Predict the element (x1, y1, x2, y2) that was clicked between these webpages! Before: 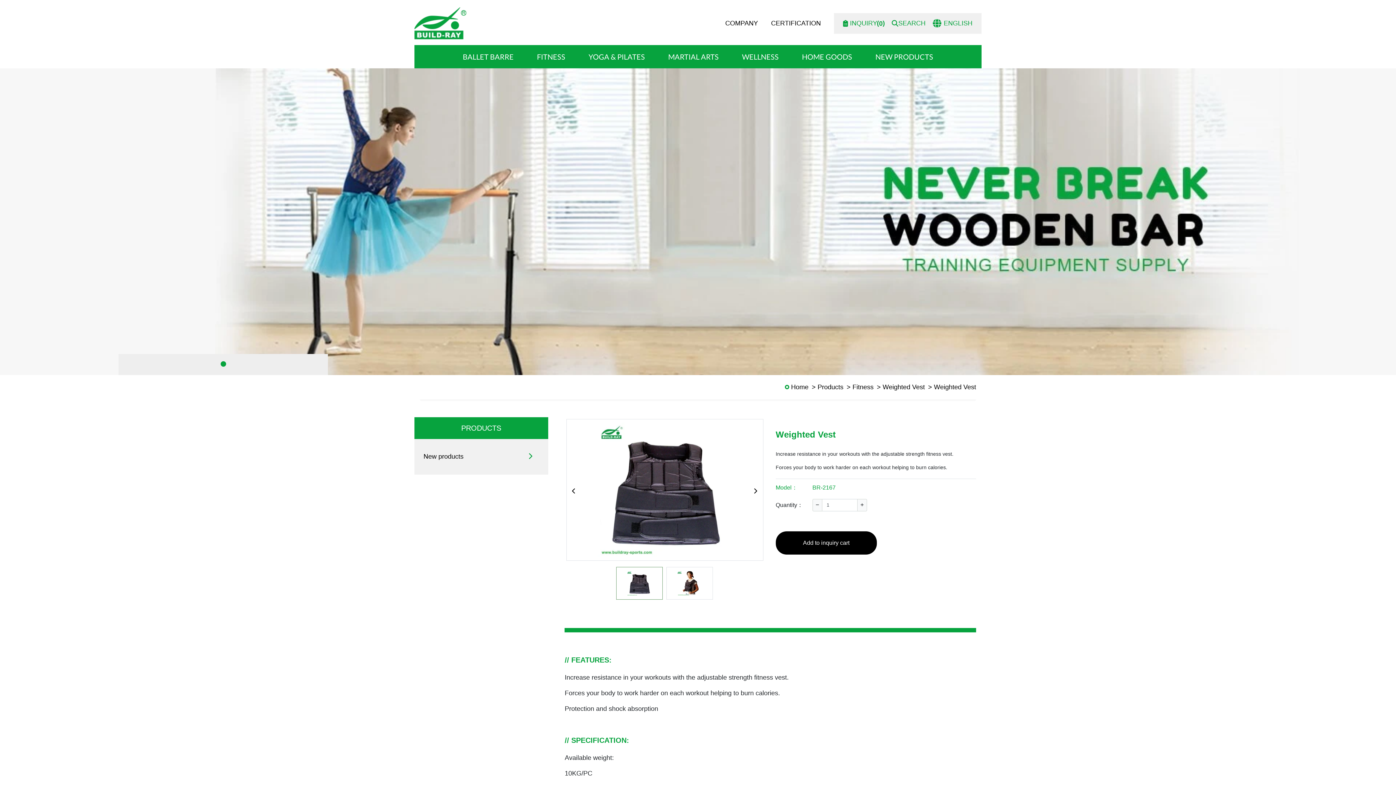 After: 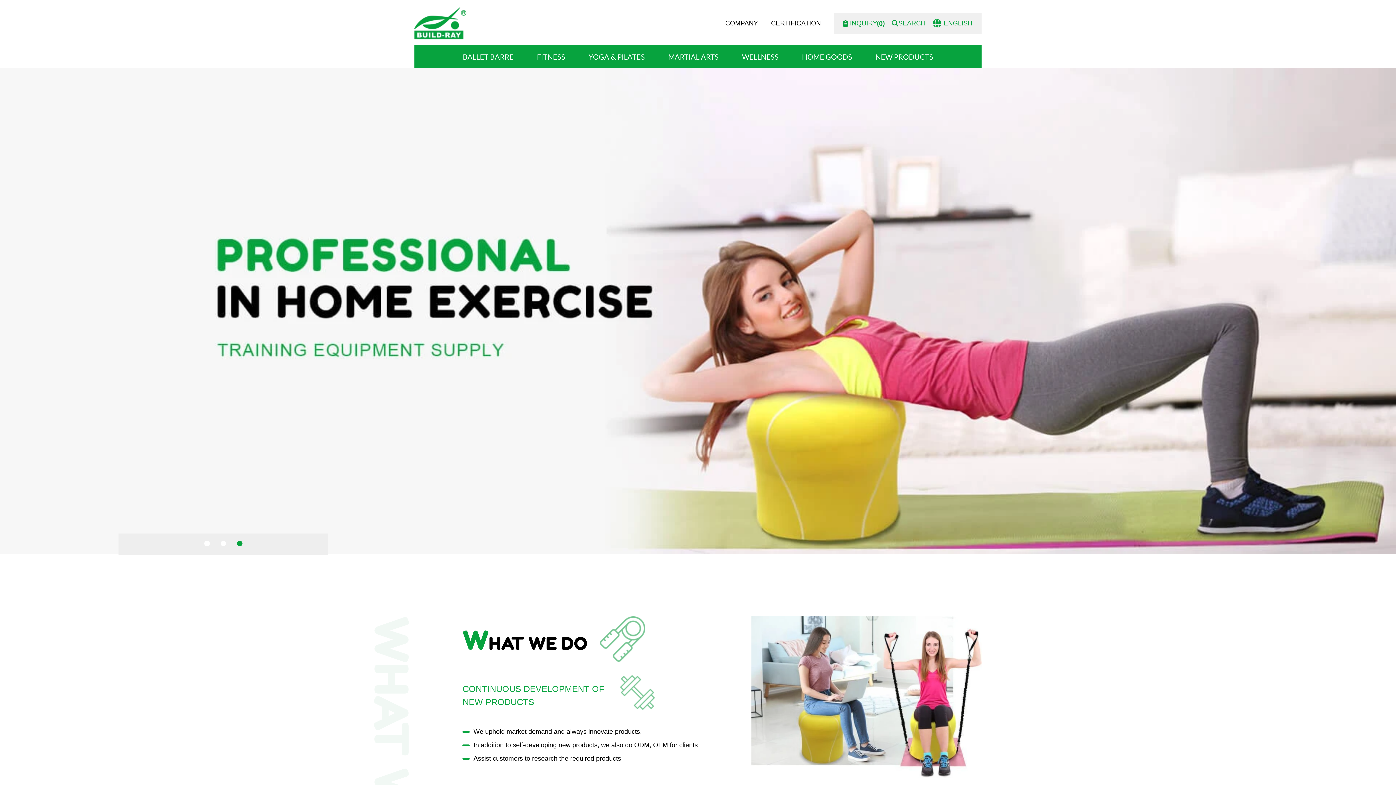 Action: bbox: (414, 19, 466, 26)